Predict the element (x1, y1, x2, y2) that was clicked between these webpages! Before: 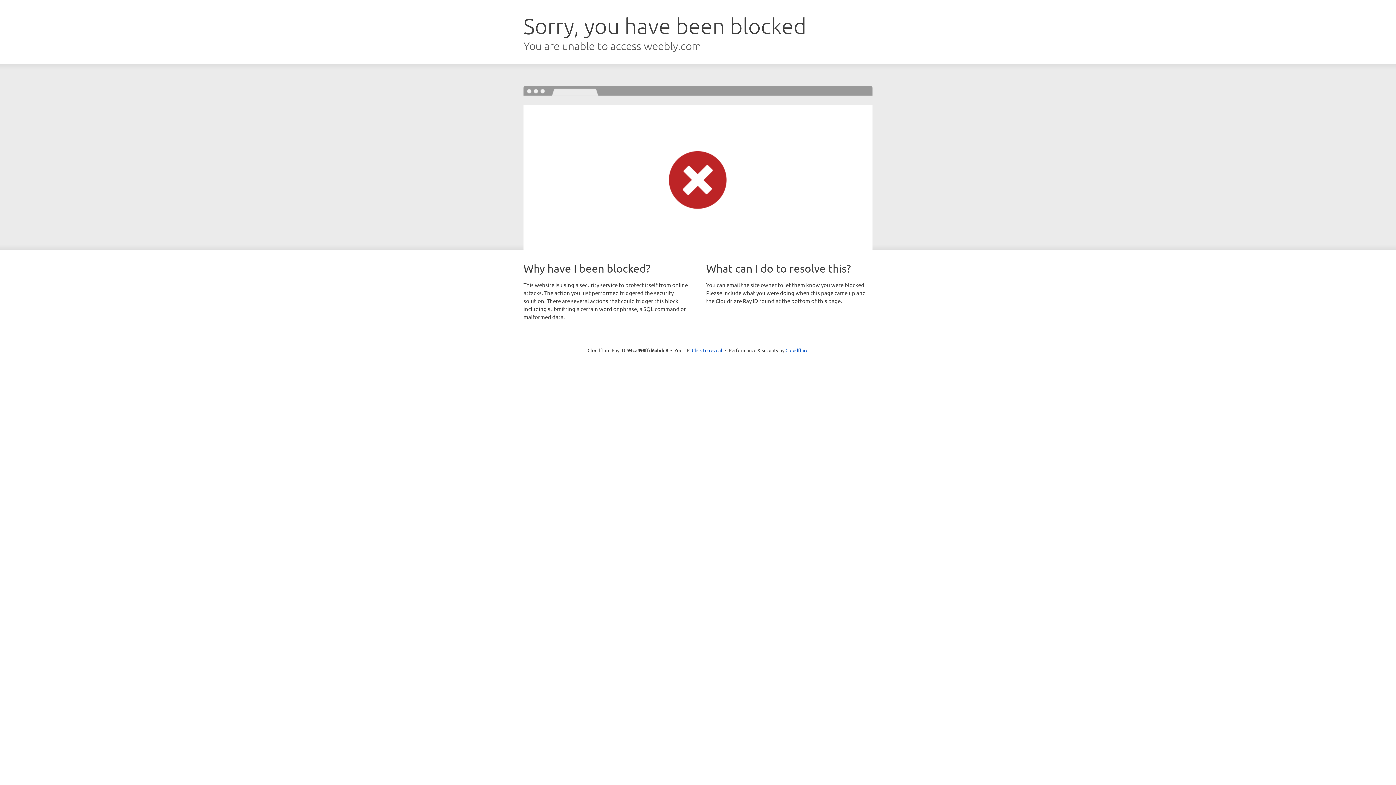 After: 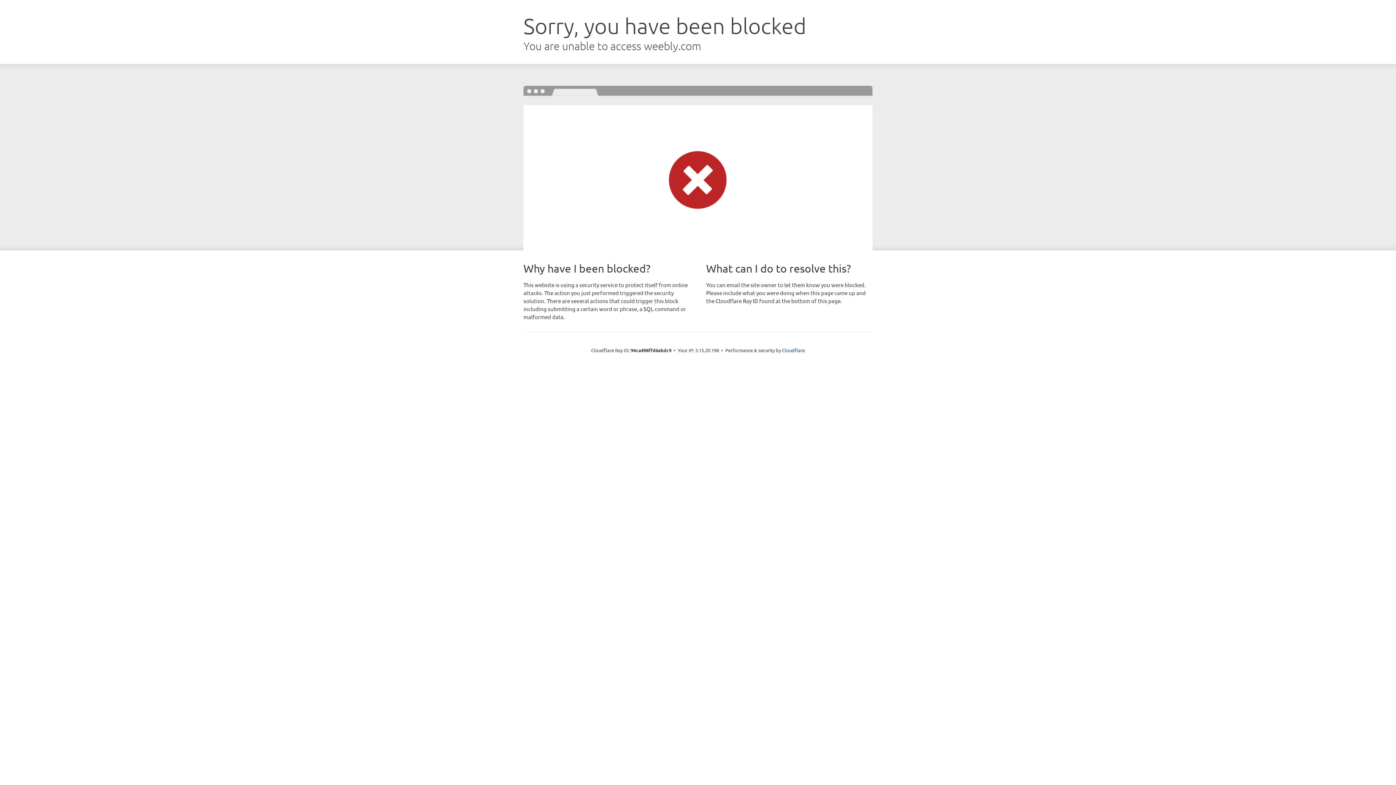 Action: bbox: (692, 346, 722, 353) label: Click to reveal